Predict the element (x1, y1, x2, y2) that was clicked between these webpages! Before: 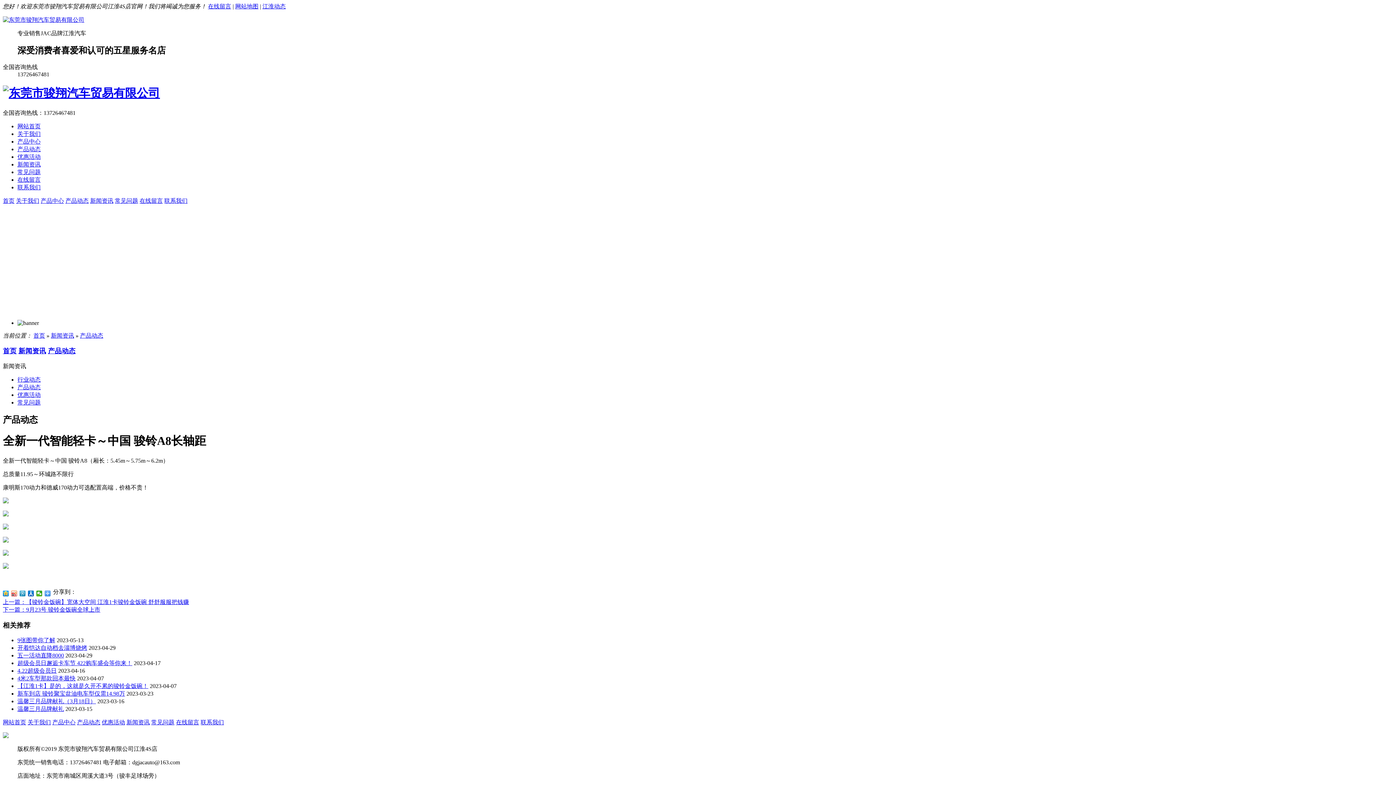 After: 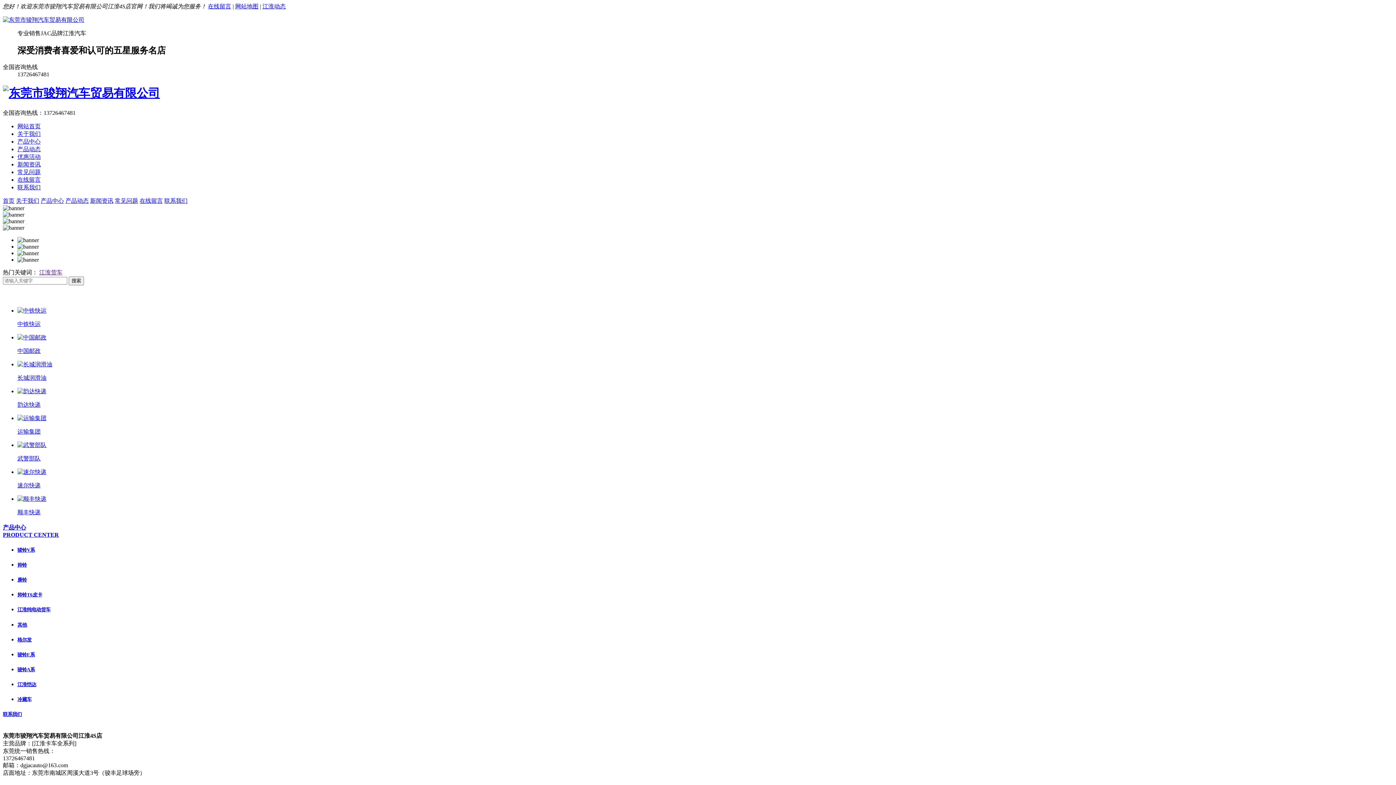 Action: bbox: (2, 16, 84, 22)